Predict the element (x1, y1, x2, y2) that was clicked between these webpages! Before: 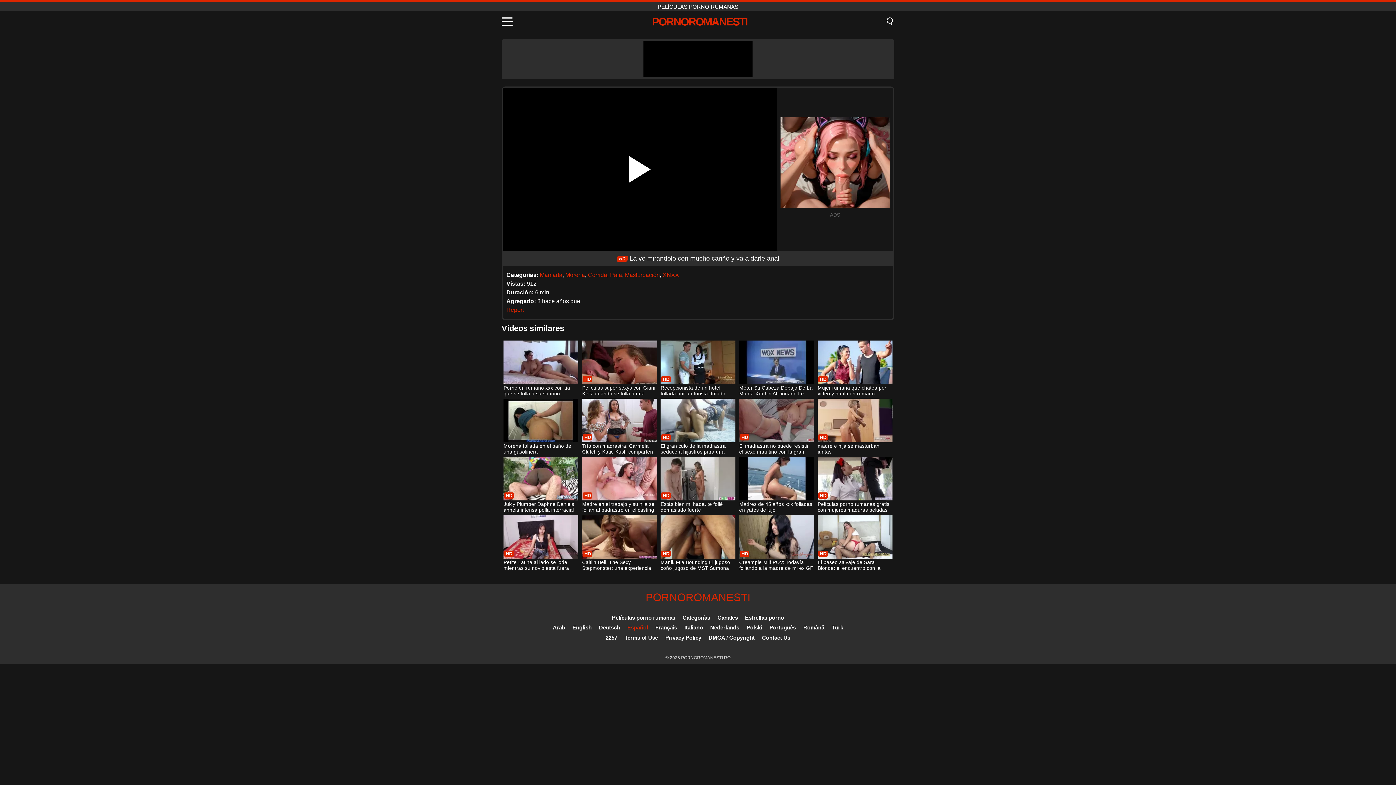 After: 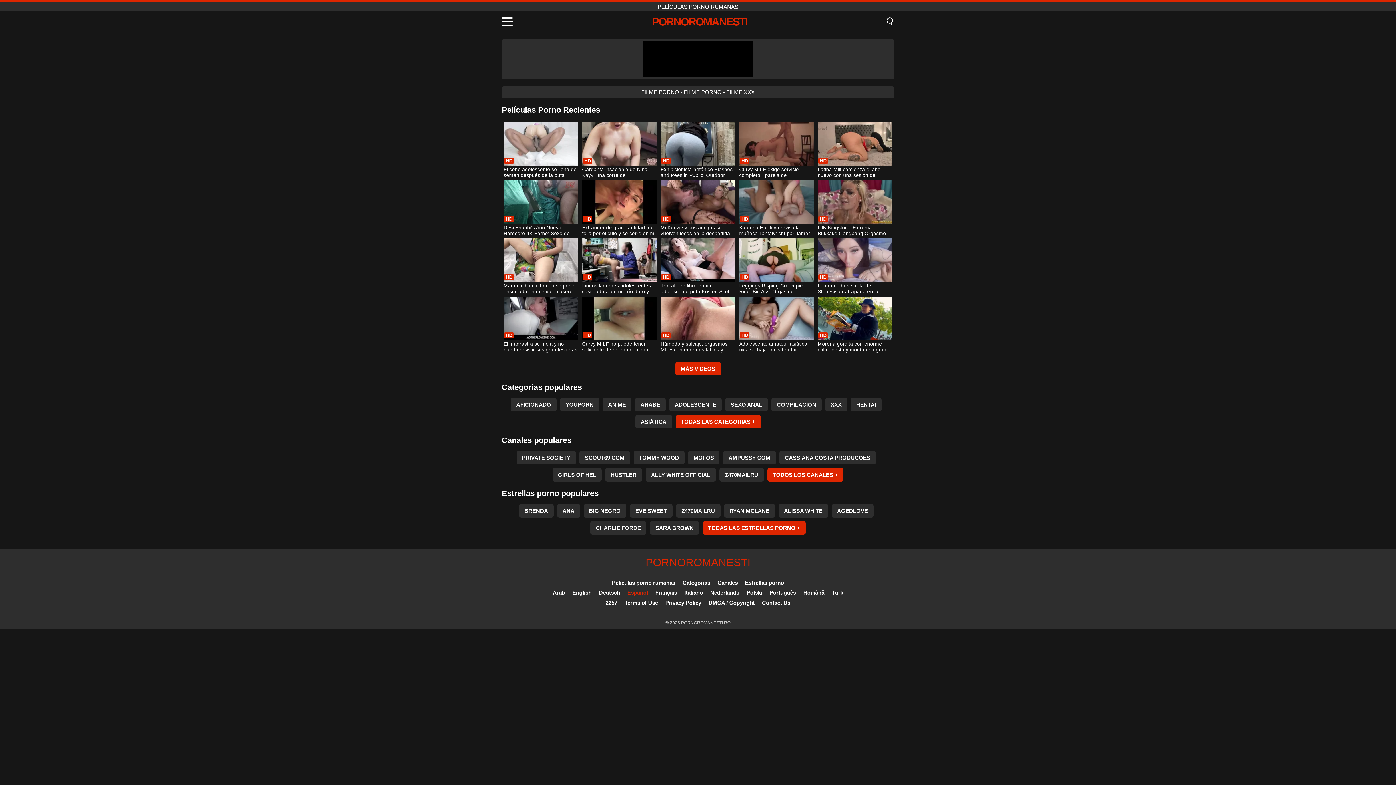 Action: label: PORNOROMANESTI bbox: (652, 15, 747, 27)